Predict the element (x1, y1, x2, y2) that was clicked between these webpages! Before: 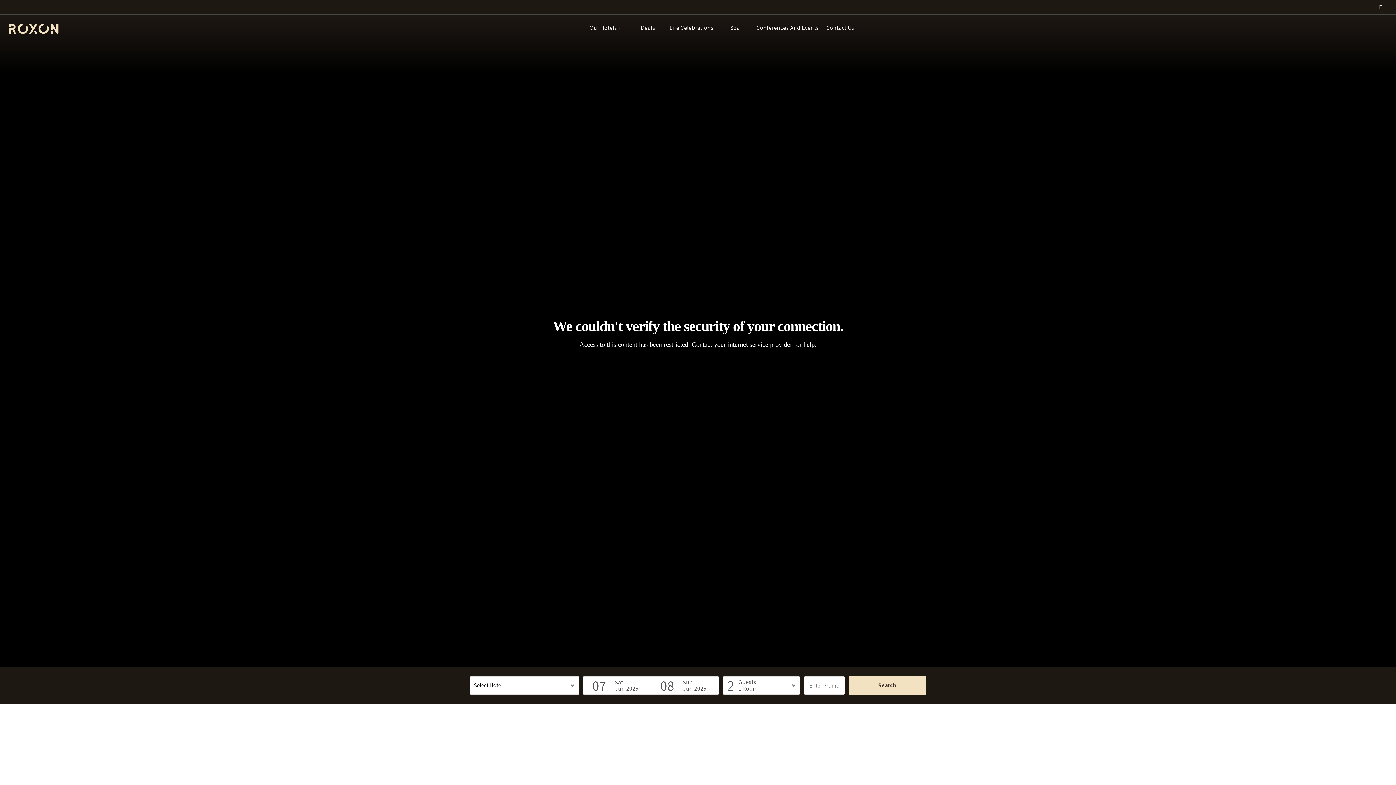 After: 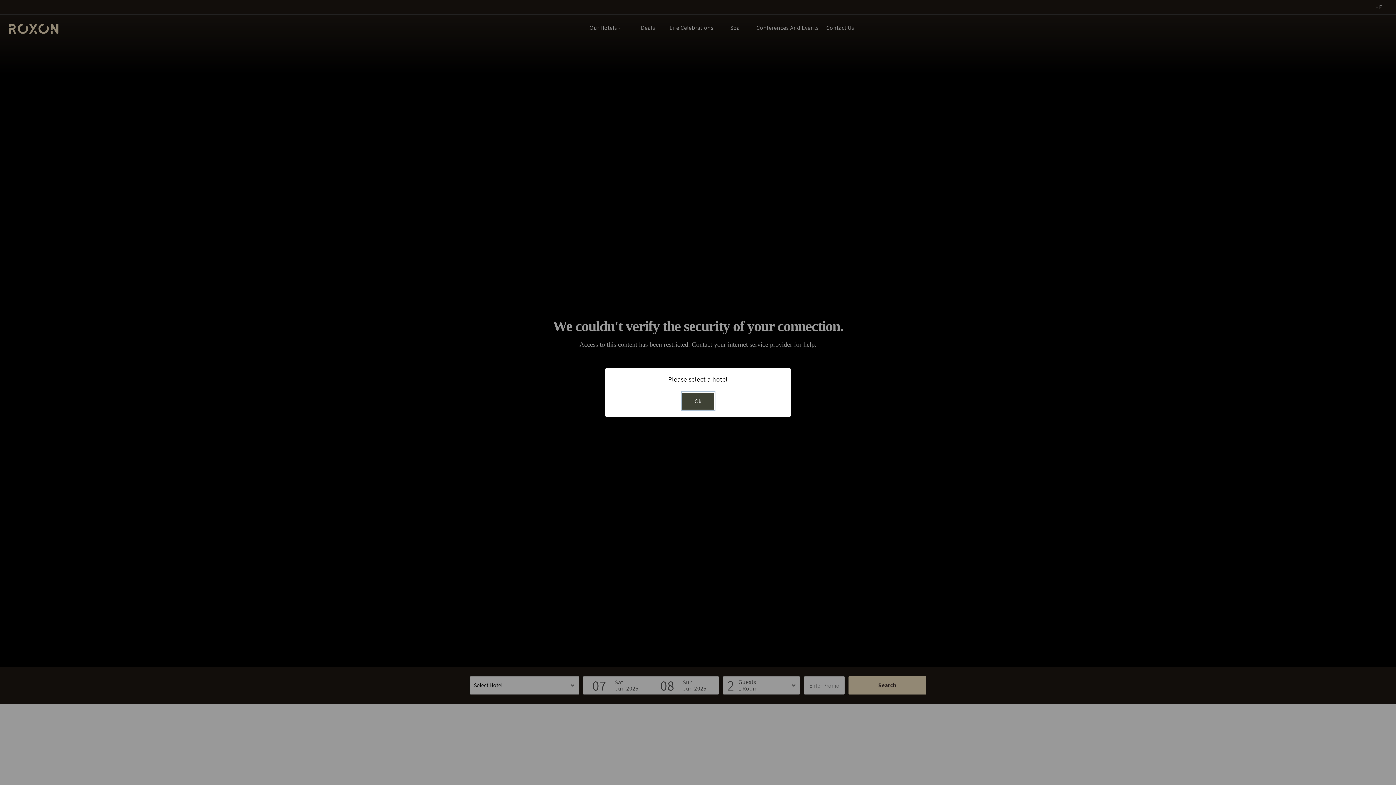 Action: bbox: (723, 677, 800, 694) label: Select number of guests per room